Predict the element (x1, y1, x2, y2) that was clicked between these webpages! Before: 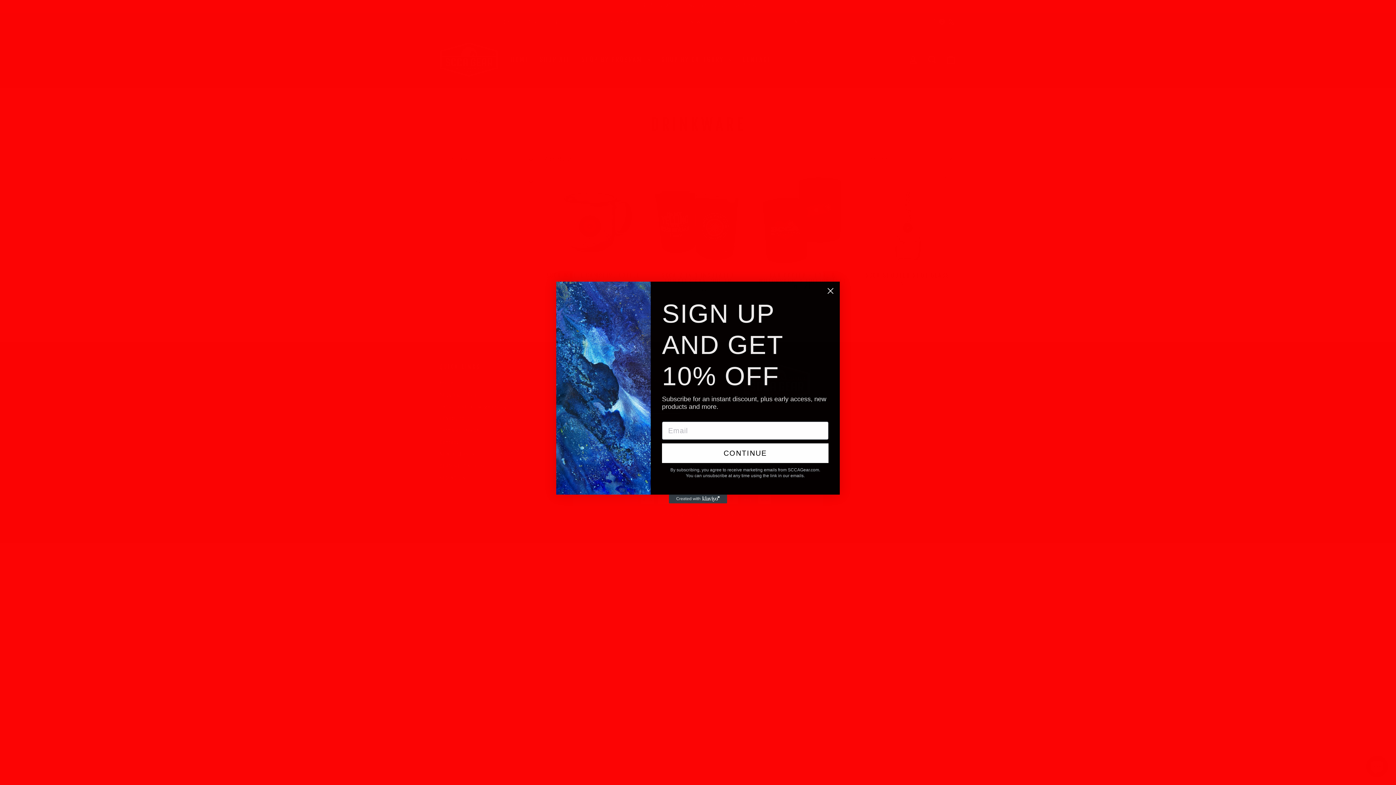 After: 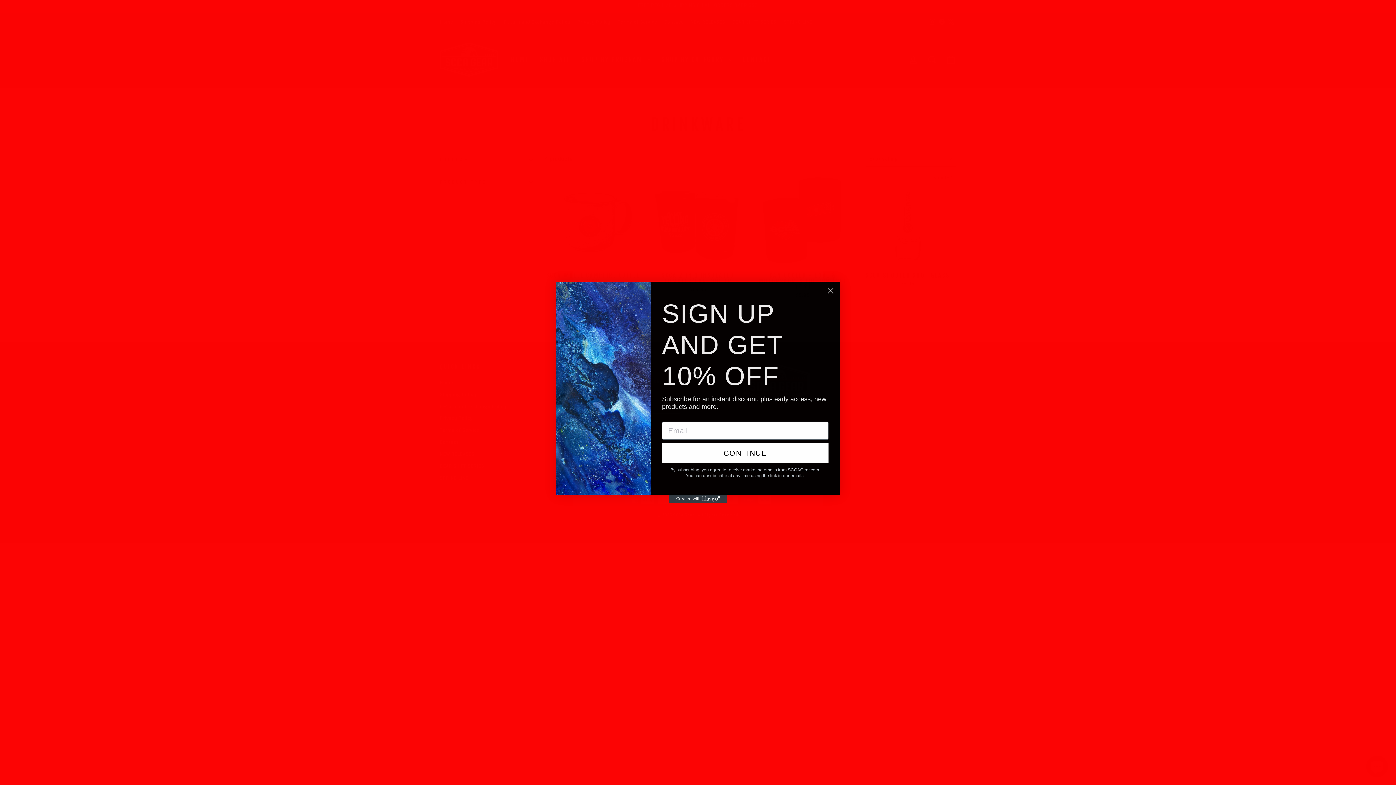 Action: bbox: (669, 494, 727, 503) label: Created with Klaviyo - opens in a new tab